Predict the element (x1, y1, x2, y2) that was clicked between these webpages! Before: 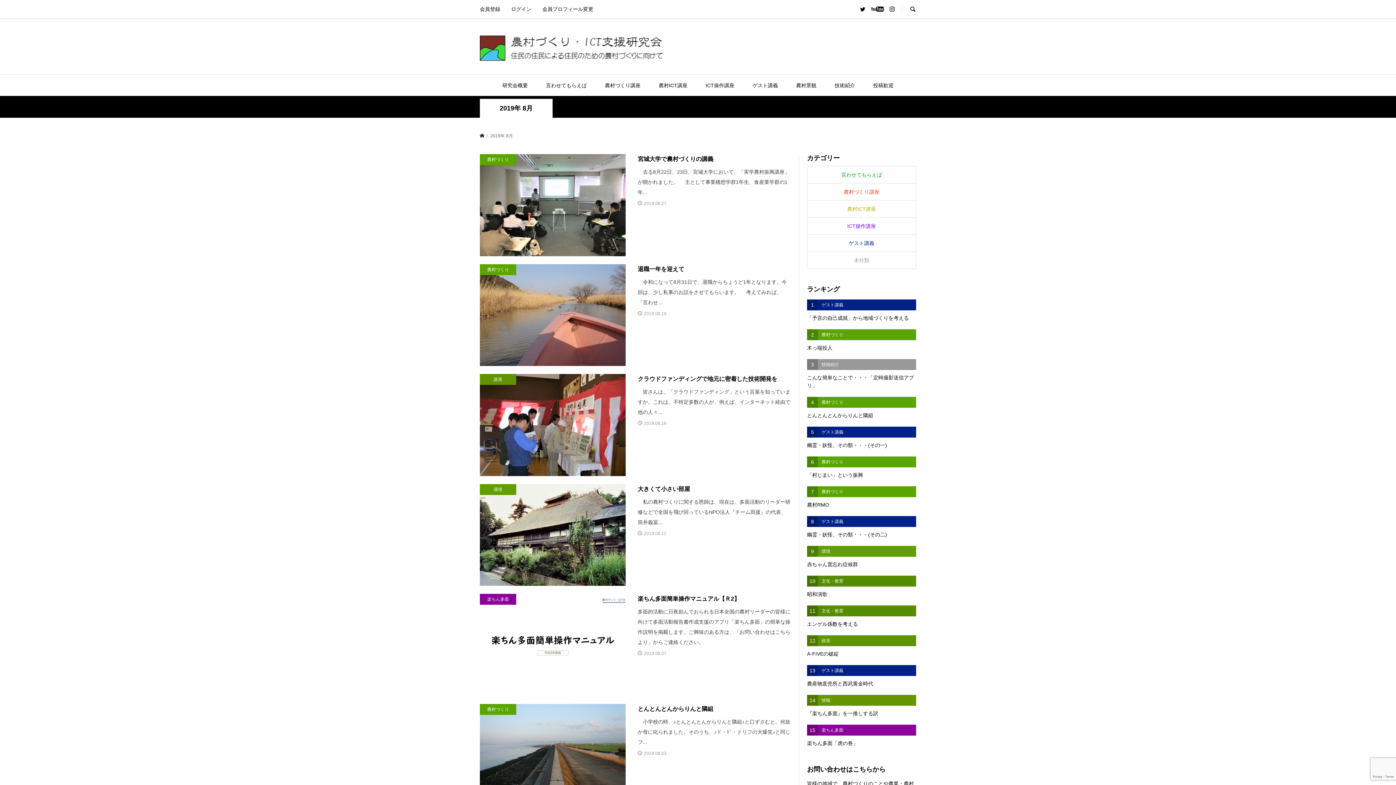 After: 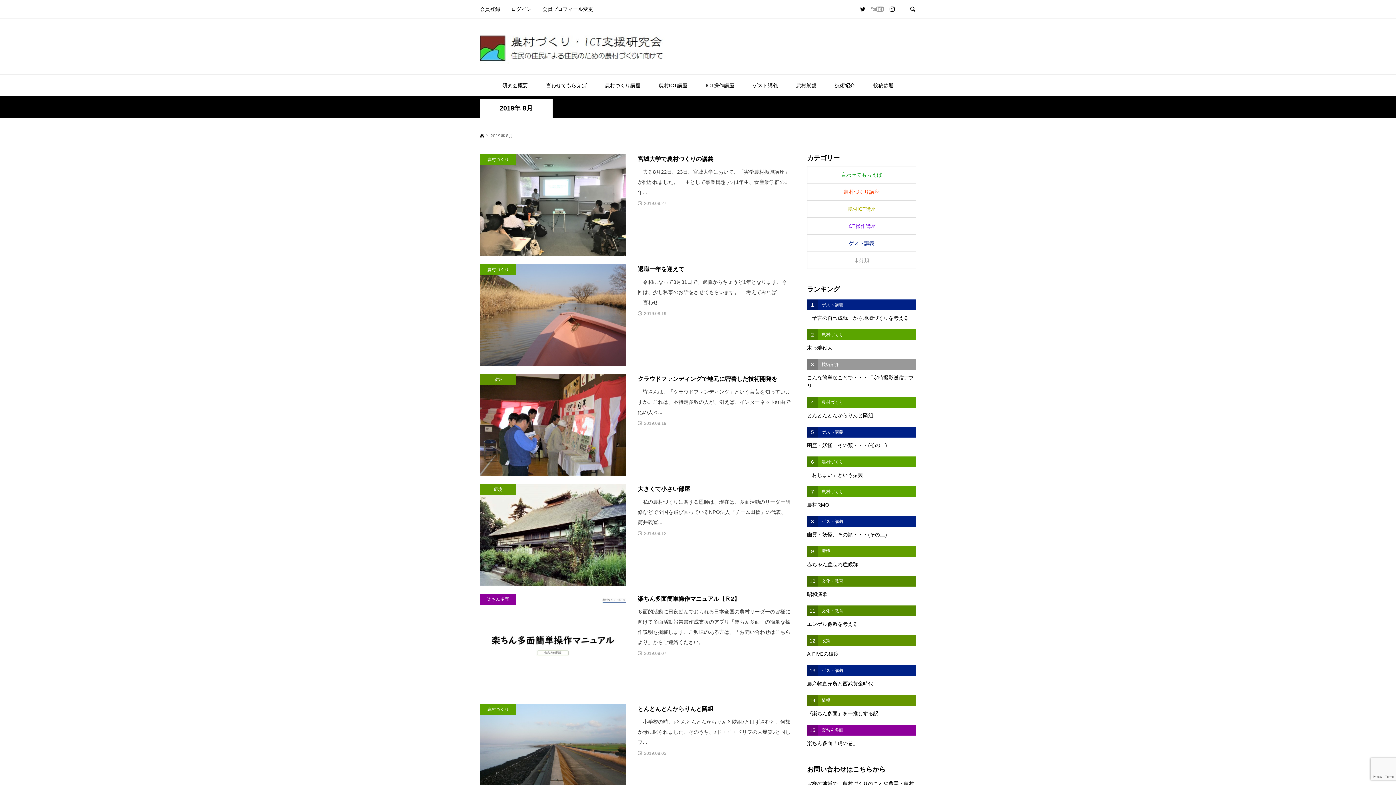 Action: bbox: (871, 6, 884, 12)